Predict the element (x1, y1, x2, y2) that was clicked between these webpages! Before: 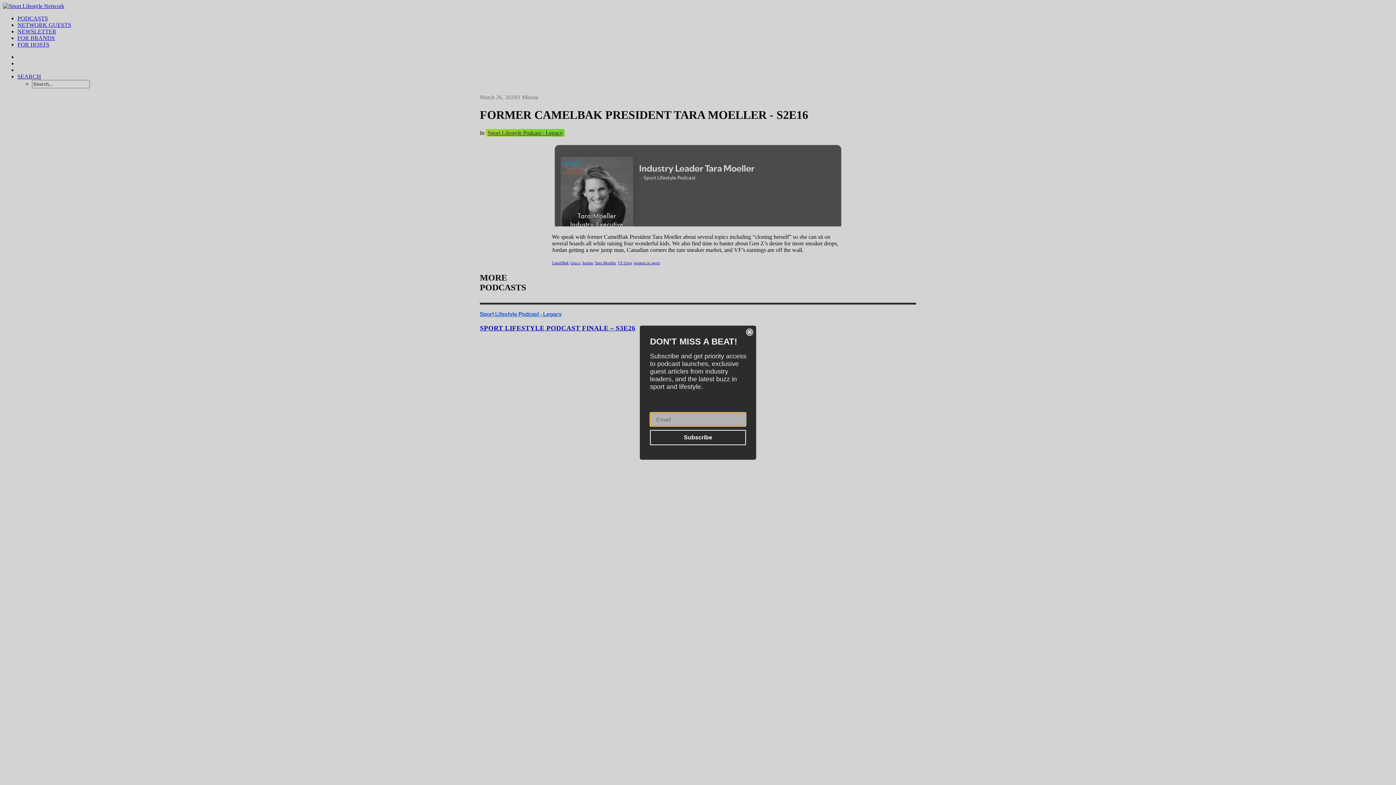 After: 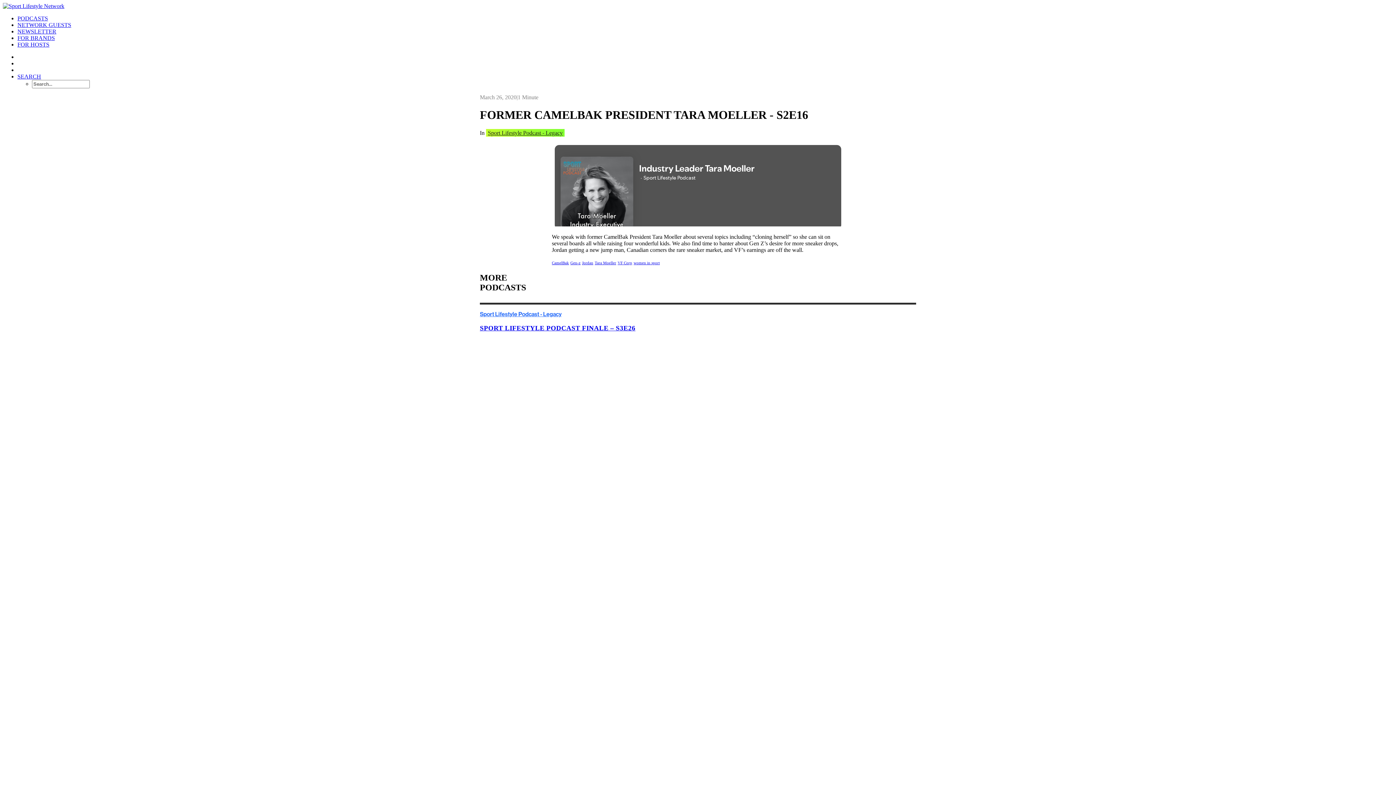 Action: bbox: (746, 328, 753, 335) label: Close dialog